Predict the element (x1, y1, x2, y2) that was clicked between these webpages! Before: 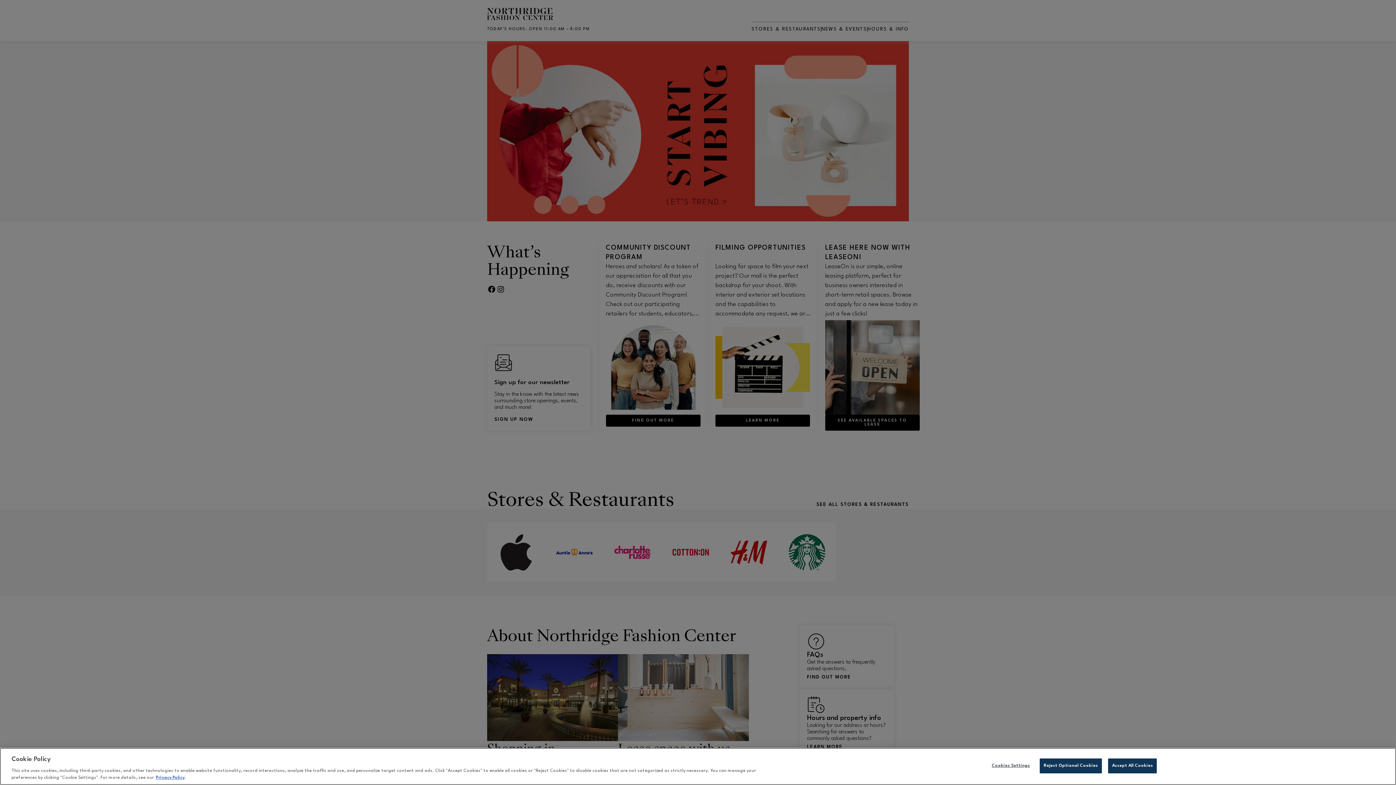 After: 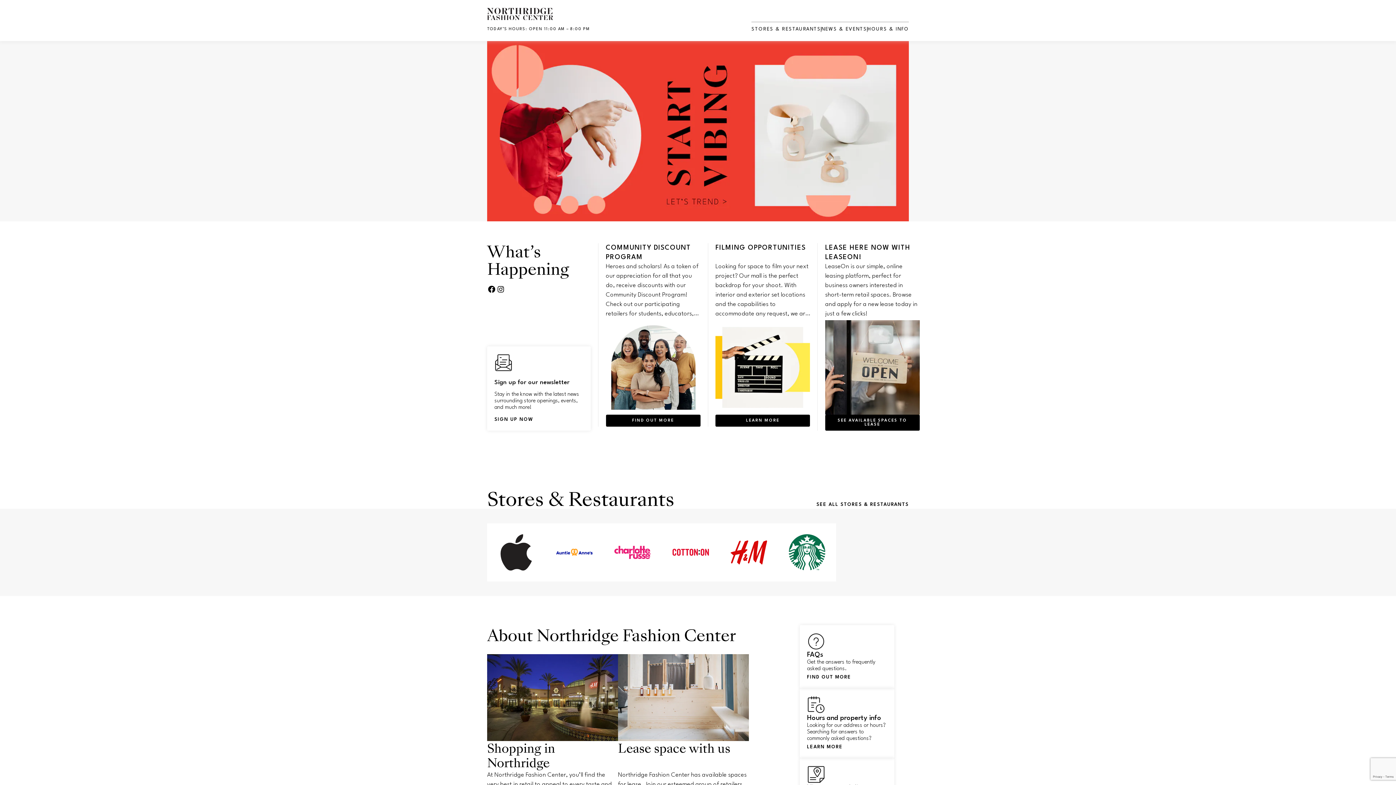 Action: label: Reject Optional Cookies bbox: (1040, 758, 1102, 773)